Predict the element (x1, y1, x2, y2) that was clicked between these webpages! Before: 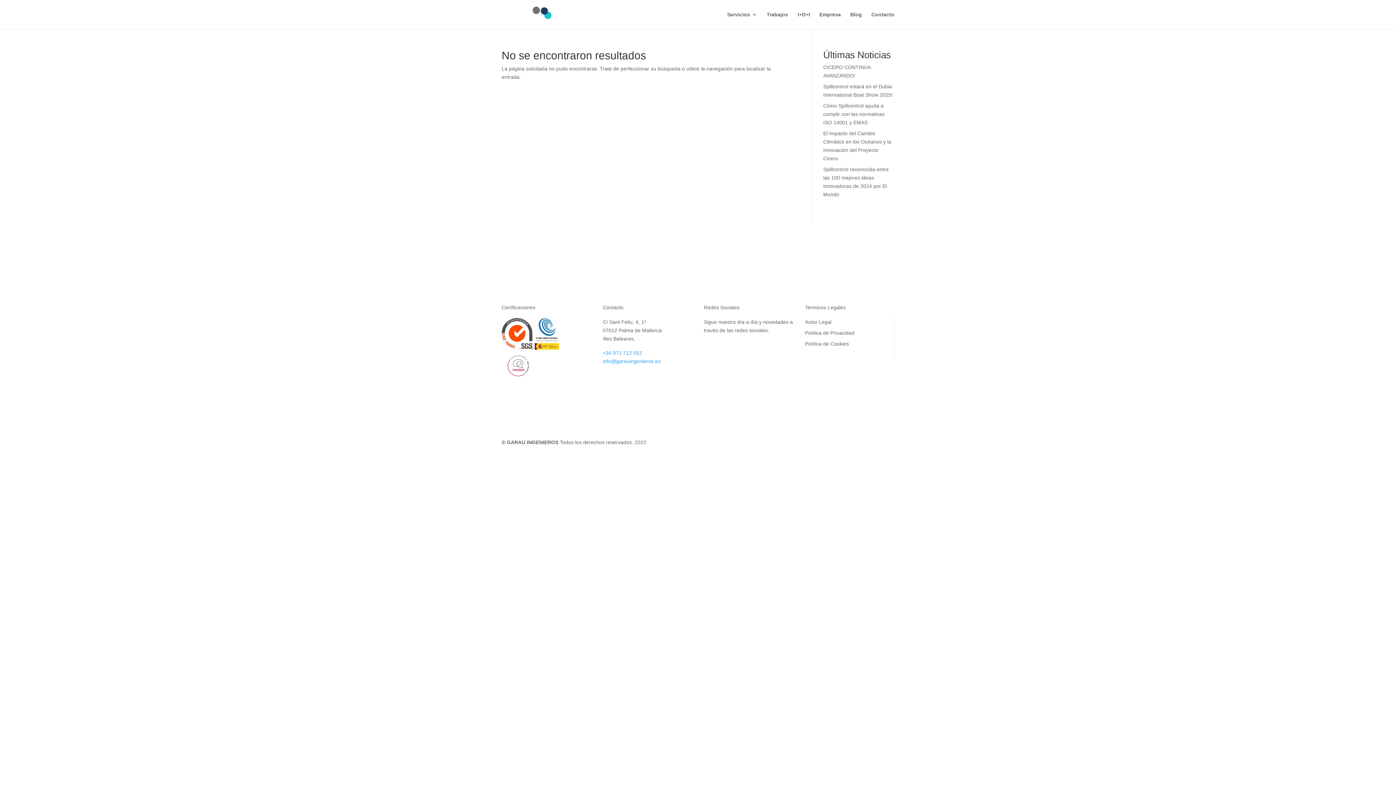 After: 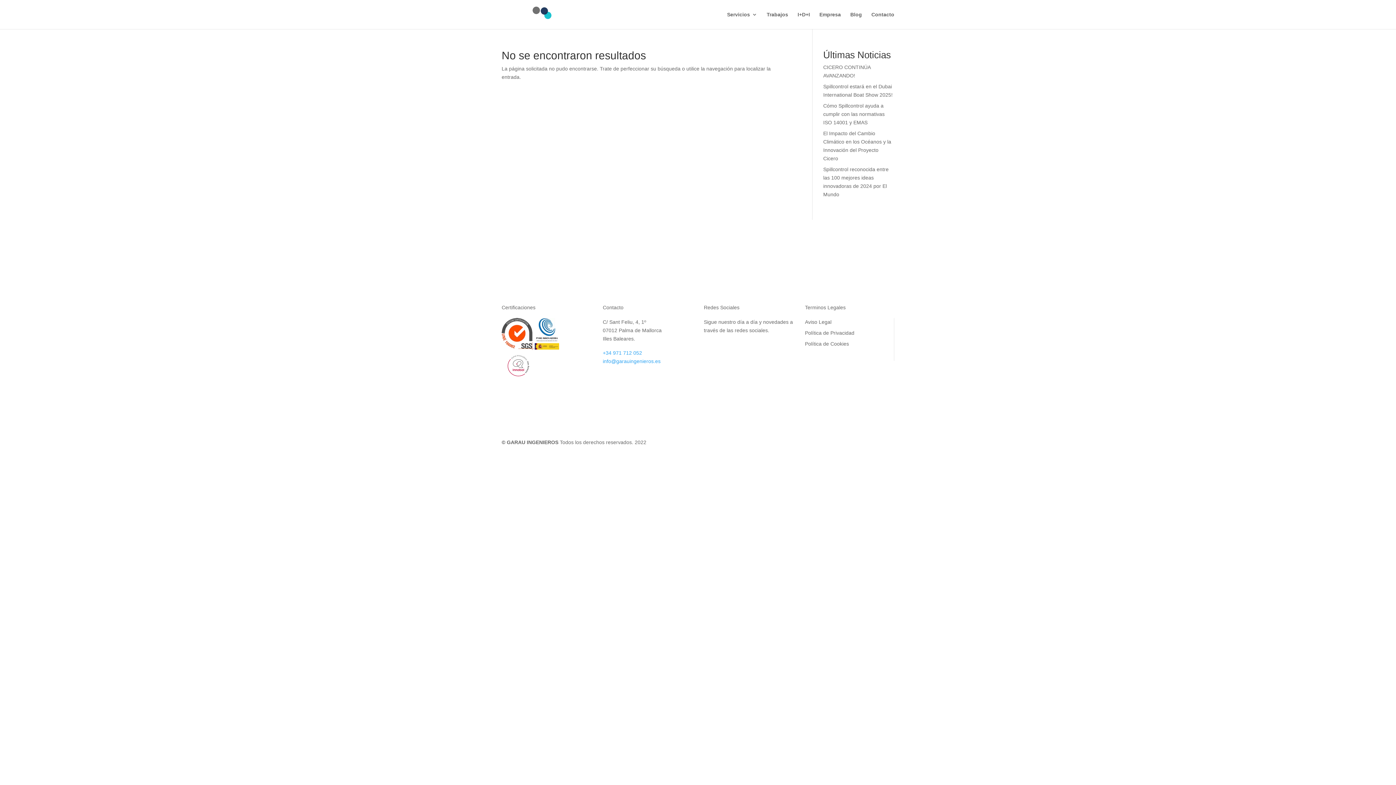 Action: bbox: (704, 340, 715, 352)